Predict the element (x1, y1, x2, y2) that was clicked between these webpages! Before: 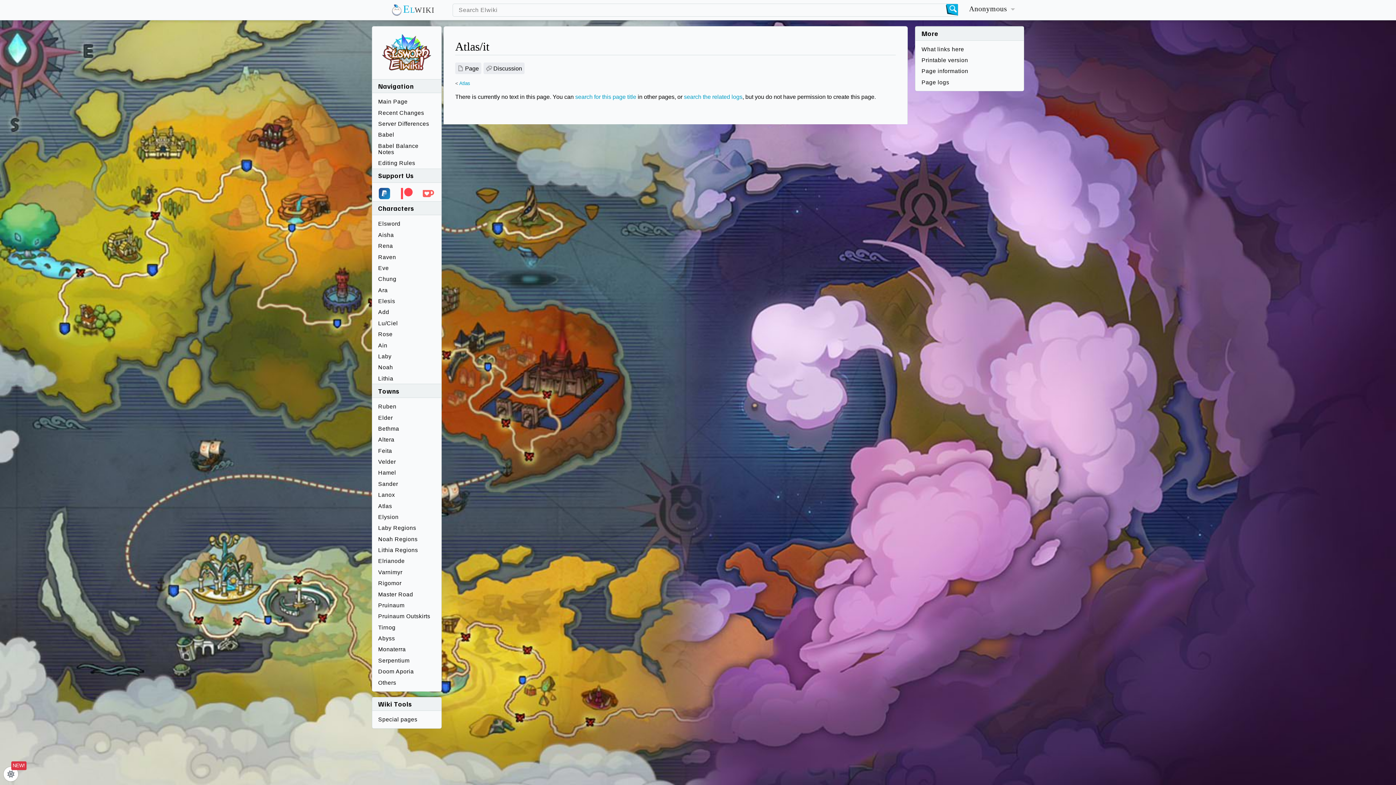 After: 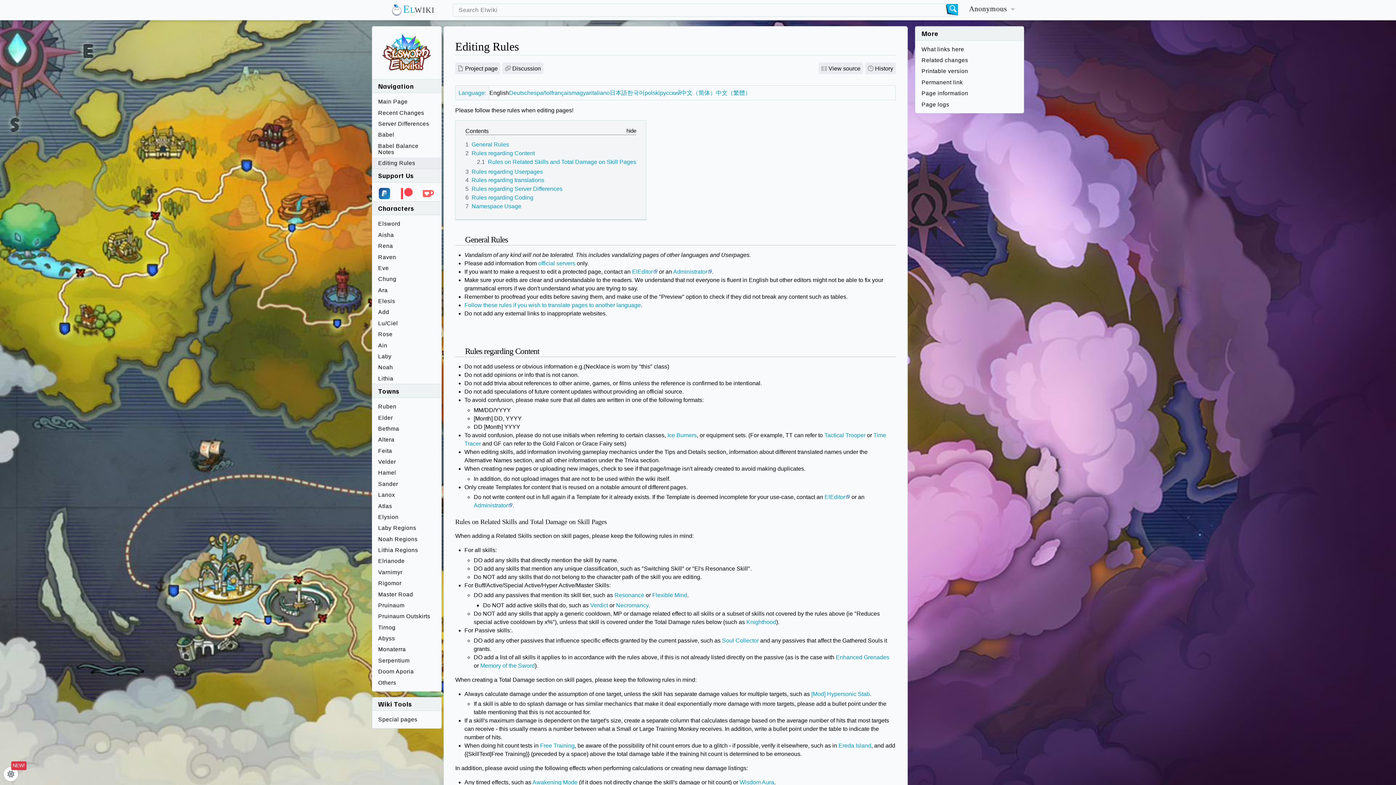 Action: label: Editing Rules bbox: (372, 157, 441, 168)